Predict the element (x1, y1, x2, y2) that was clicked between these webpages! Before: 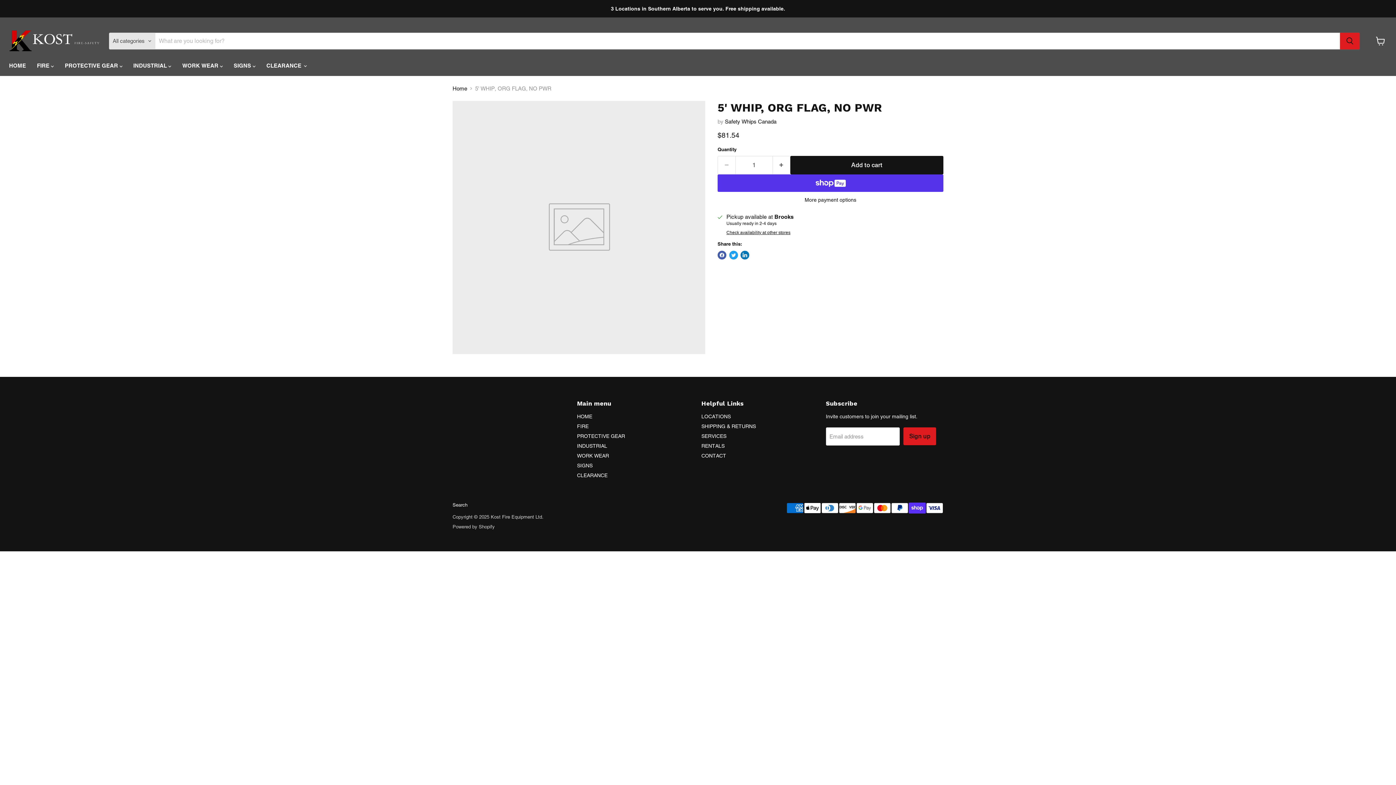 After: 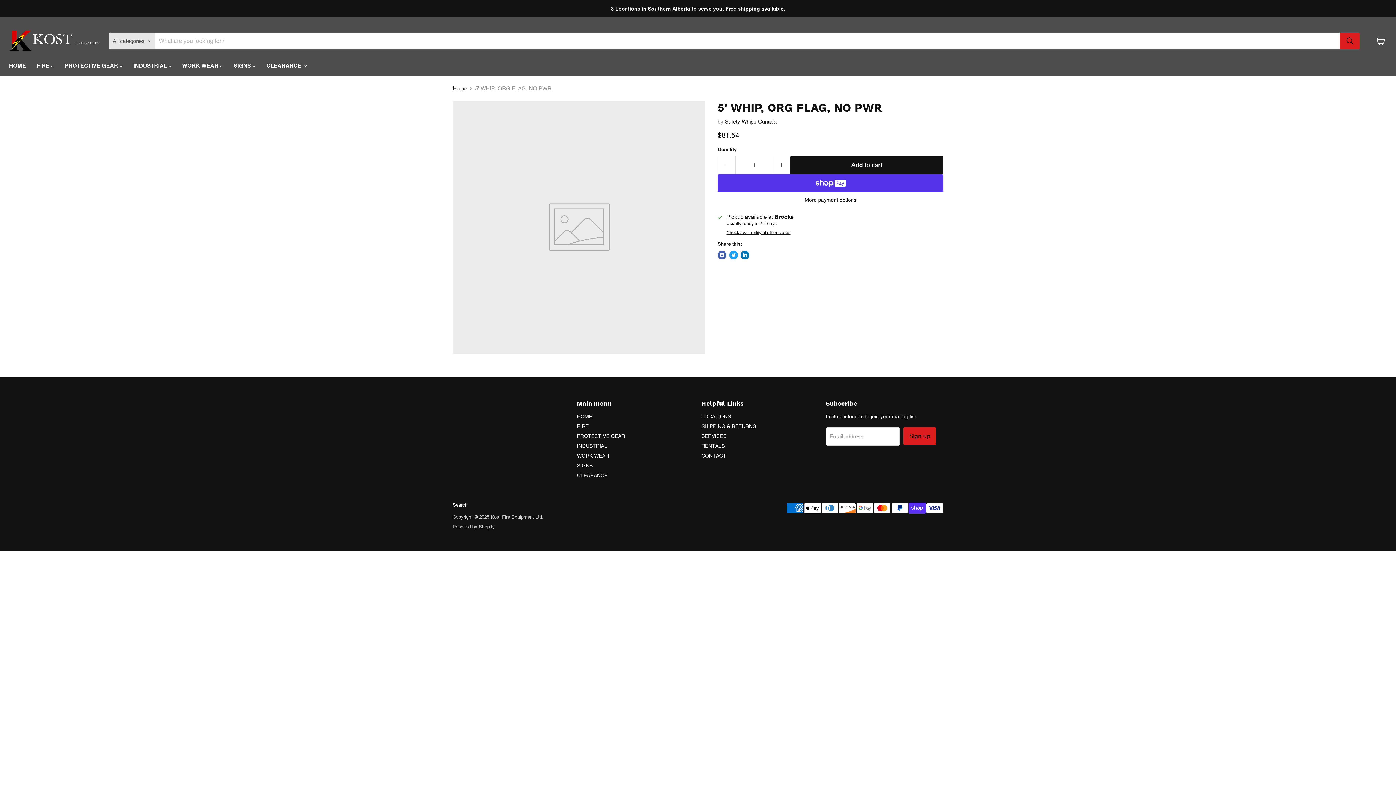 Action: bbox: (577, 472, 607, 478) label: CLEARANCE